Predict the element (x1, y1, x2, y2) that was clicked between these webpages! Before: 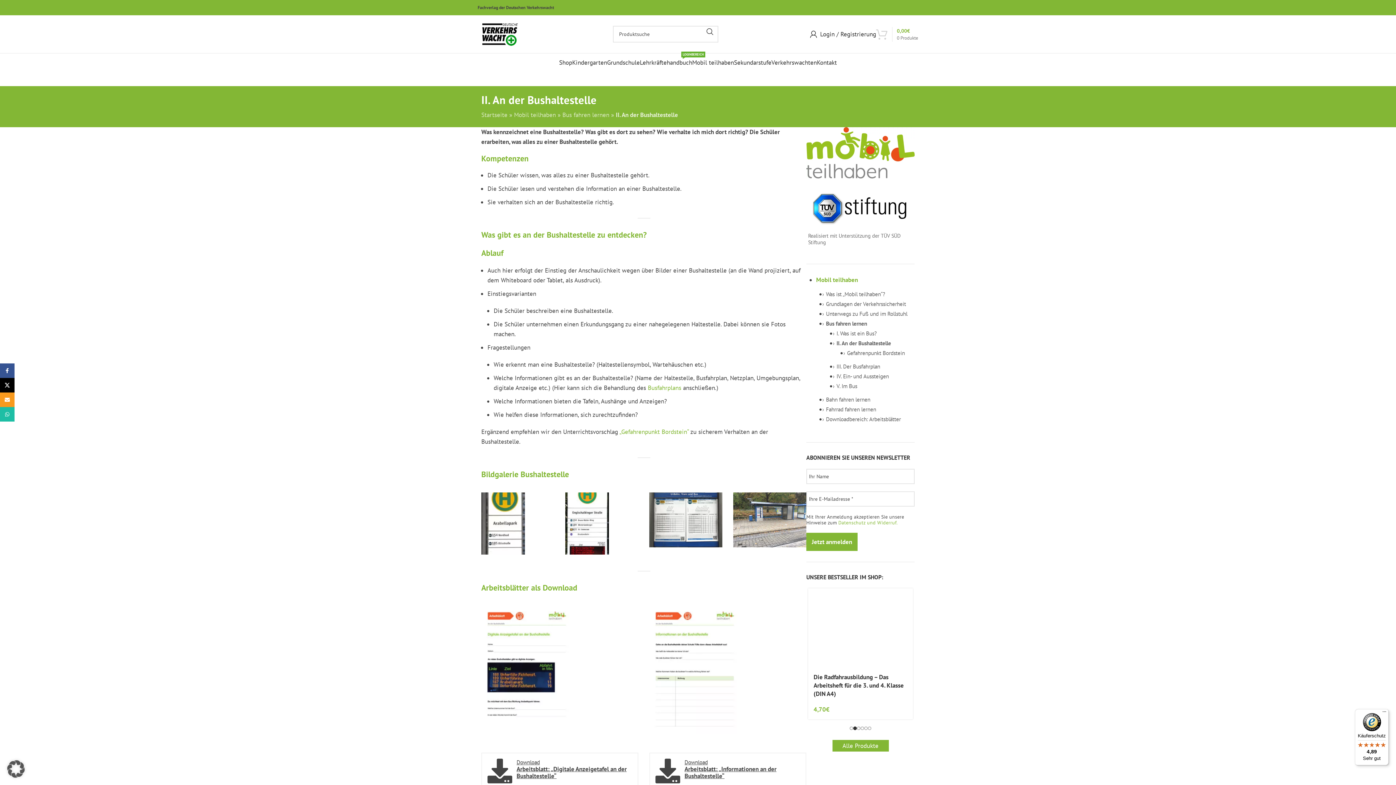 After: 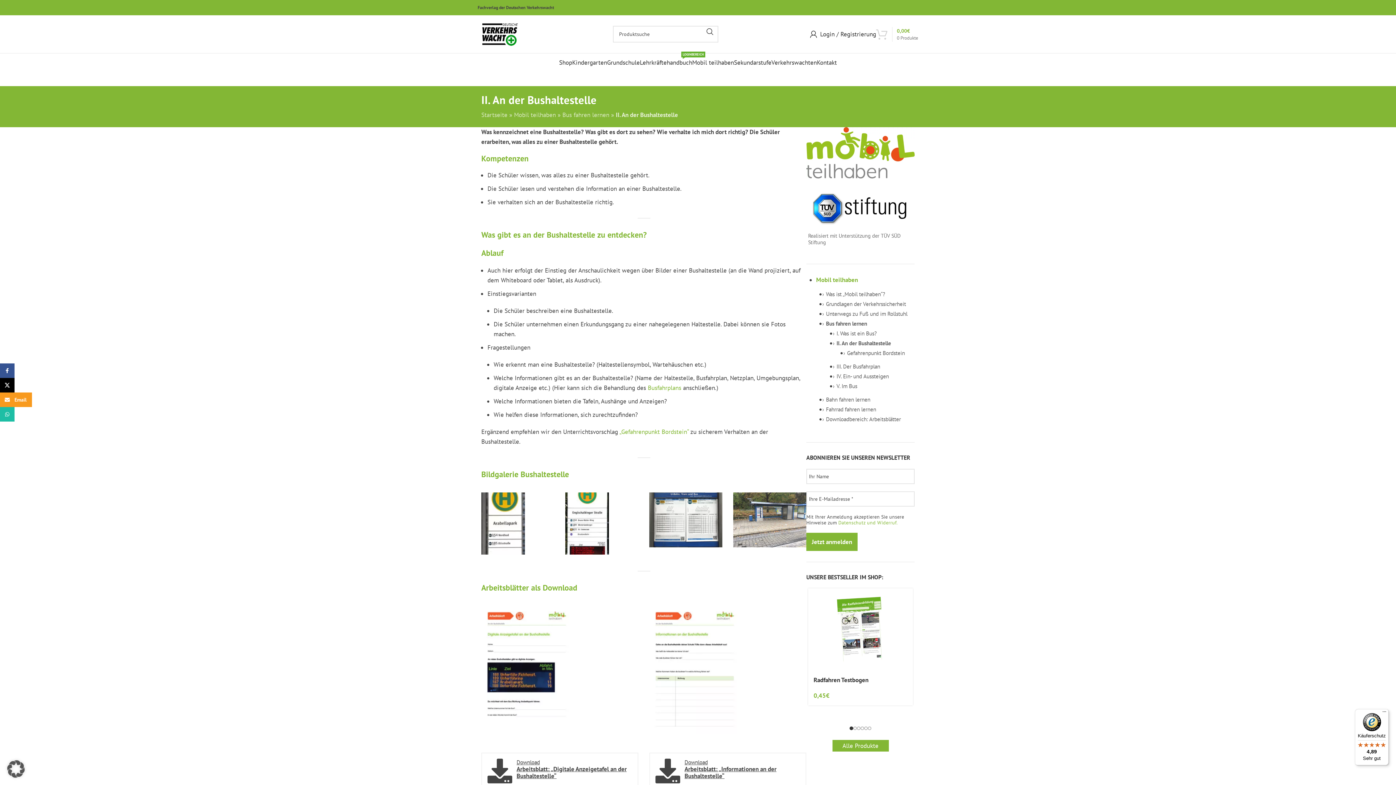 Action: bbox: (0, 392, 14, 407) label: Email social link